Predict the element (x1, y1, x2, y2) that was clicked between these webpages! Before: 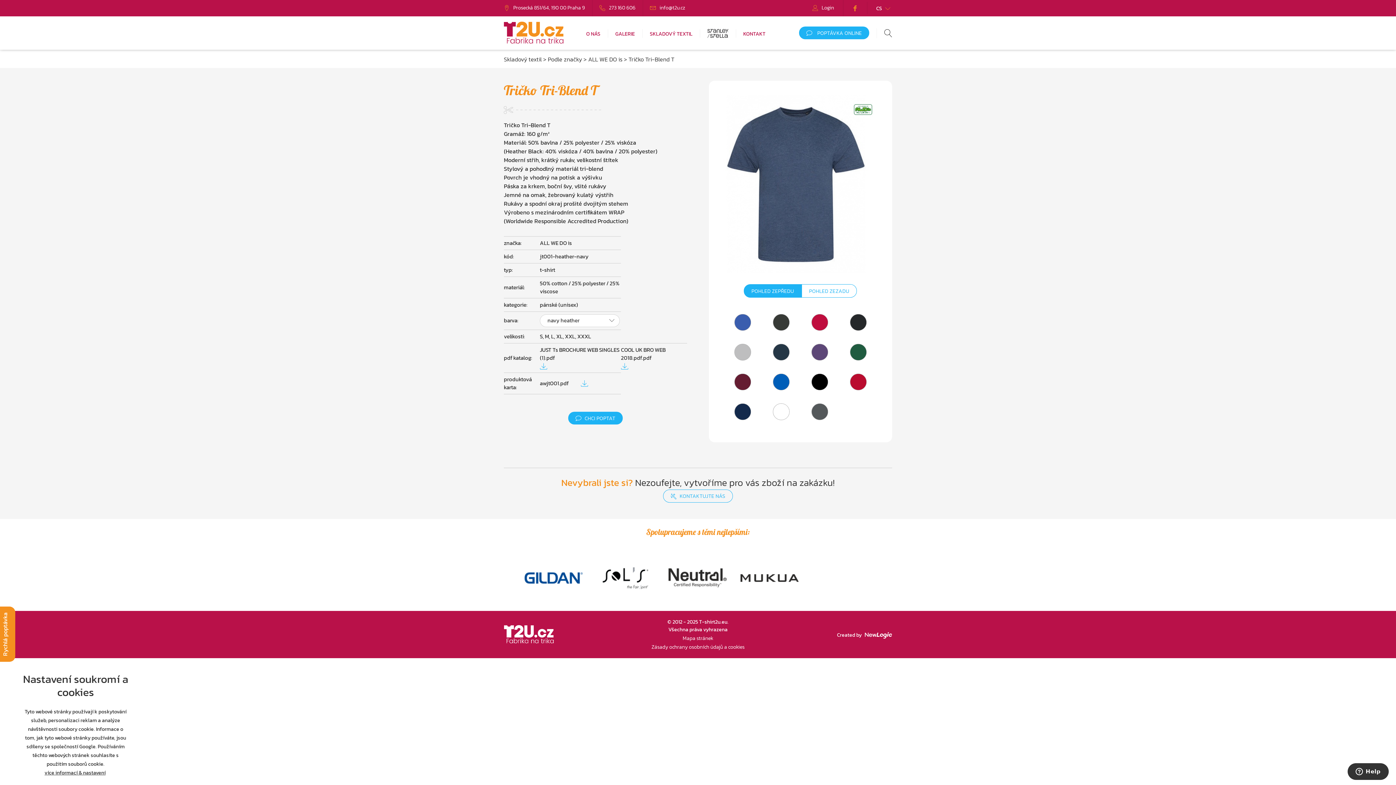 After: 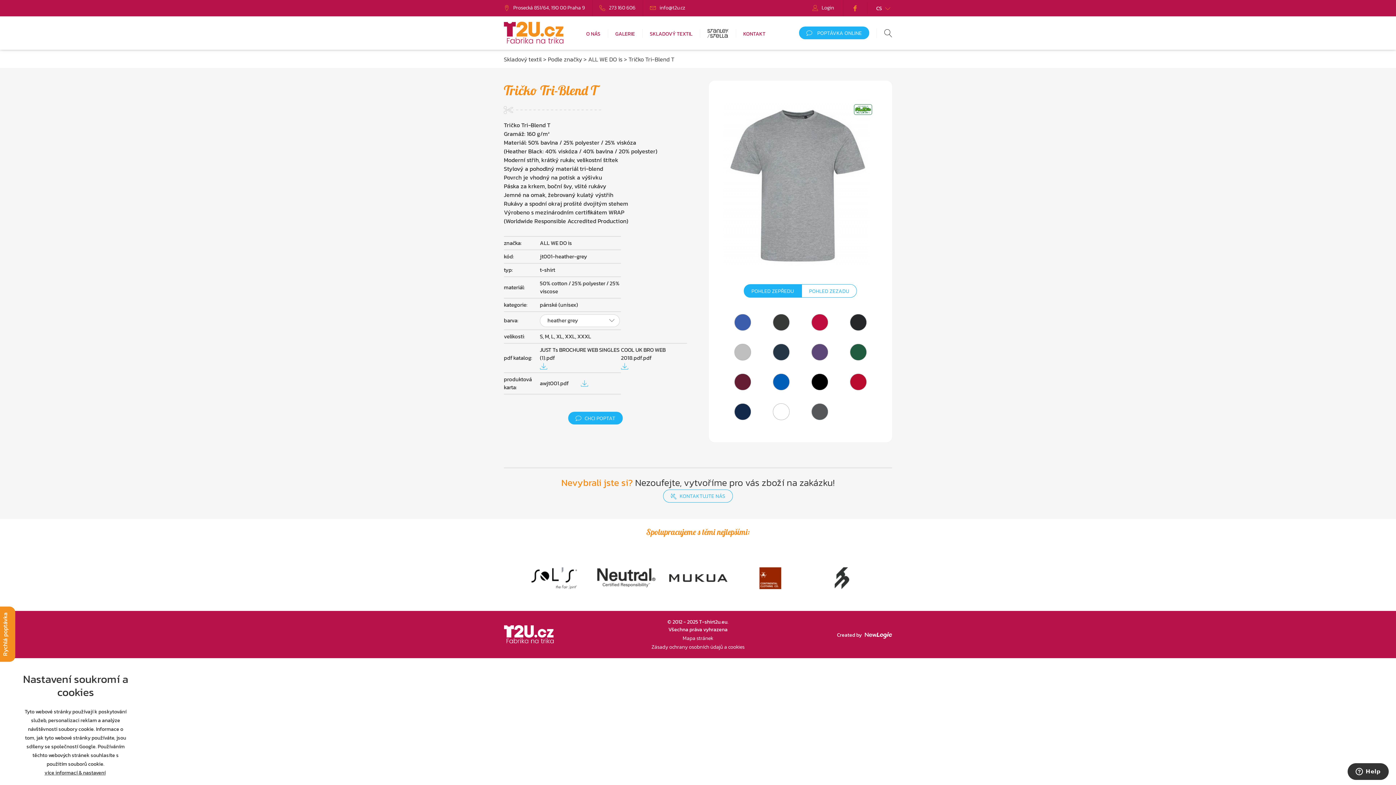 Action: bbox: (733, 343, 752, 362)